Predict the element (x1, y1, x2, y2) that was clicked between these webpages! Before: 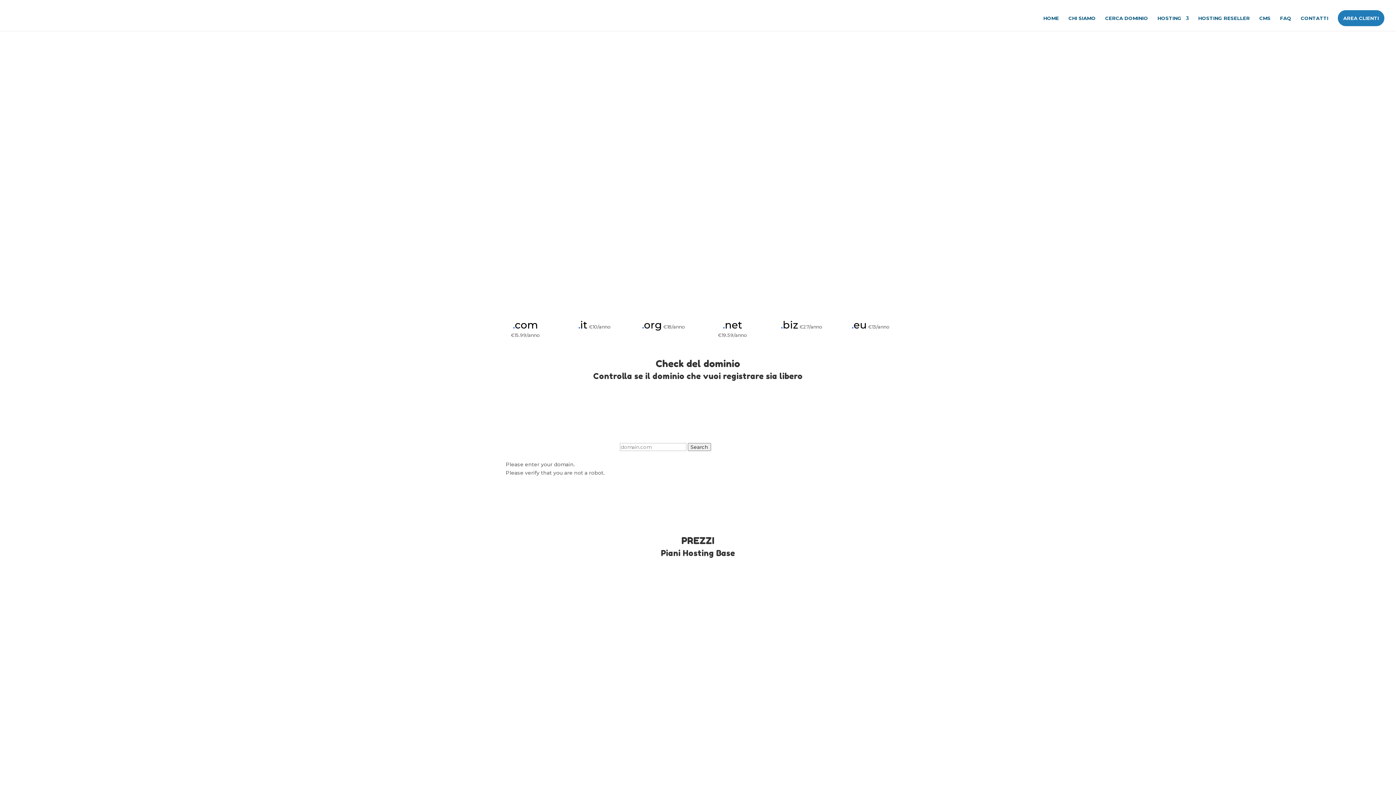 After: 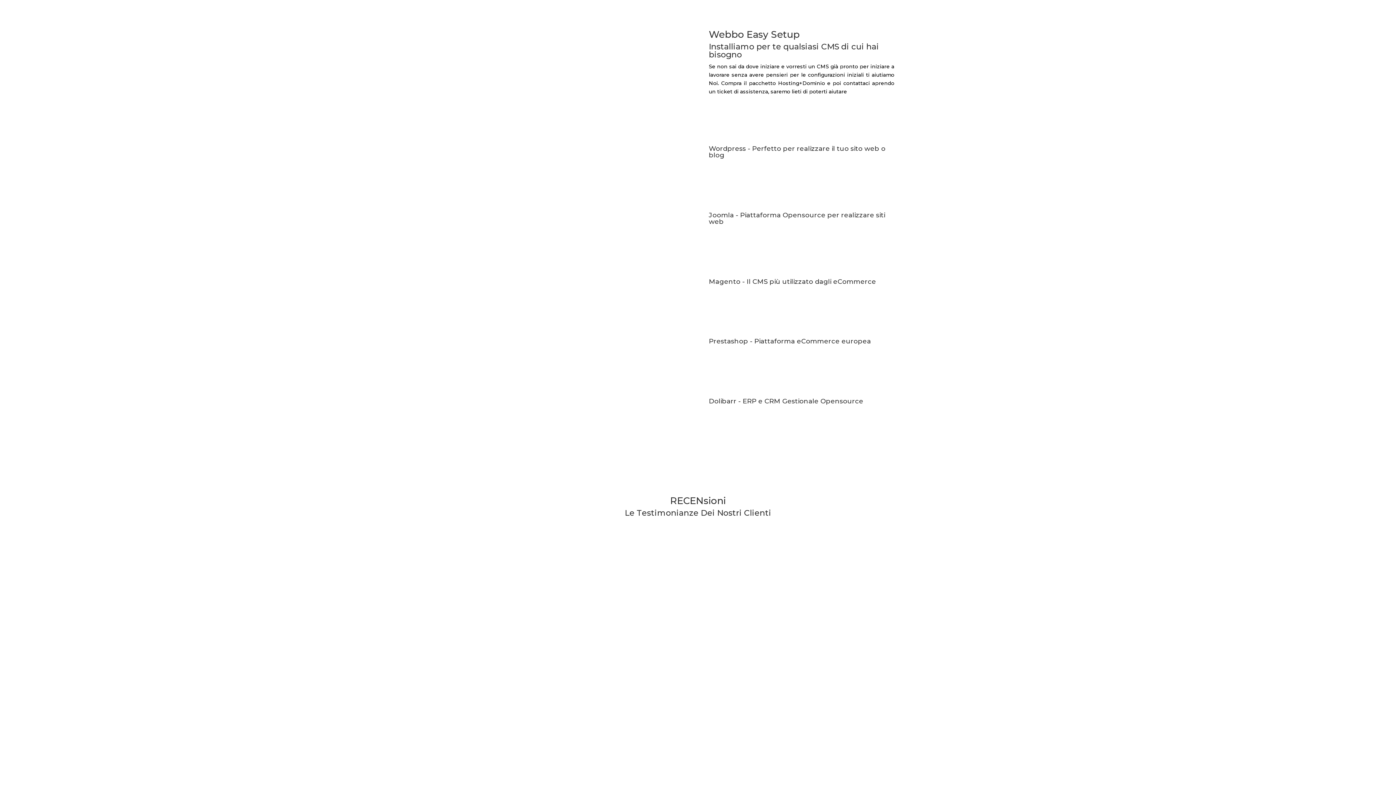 Action: label: CMS bbox: (1259, 15, 1270, 30)